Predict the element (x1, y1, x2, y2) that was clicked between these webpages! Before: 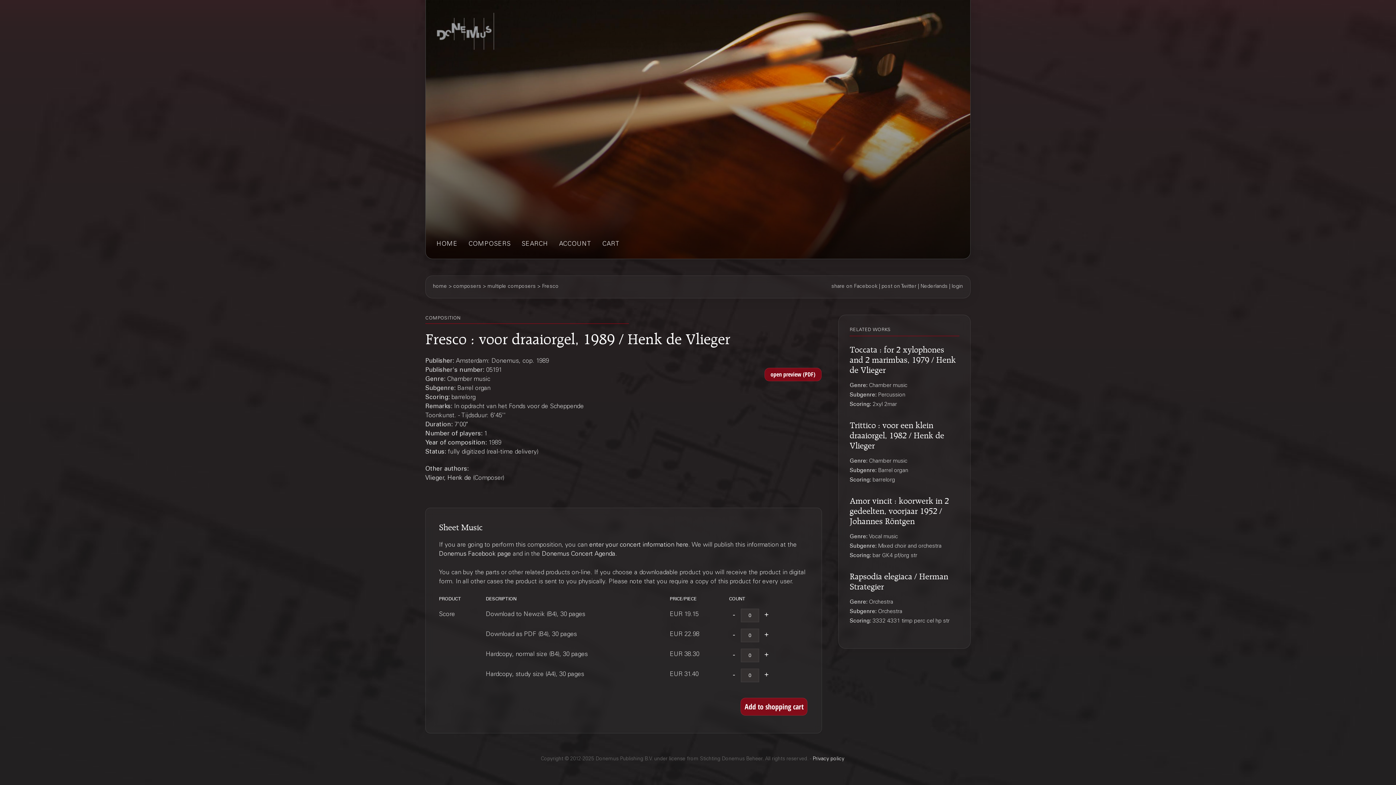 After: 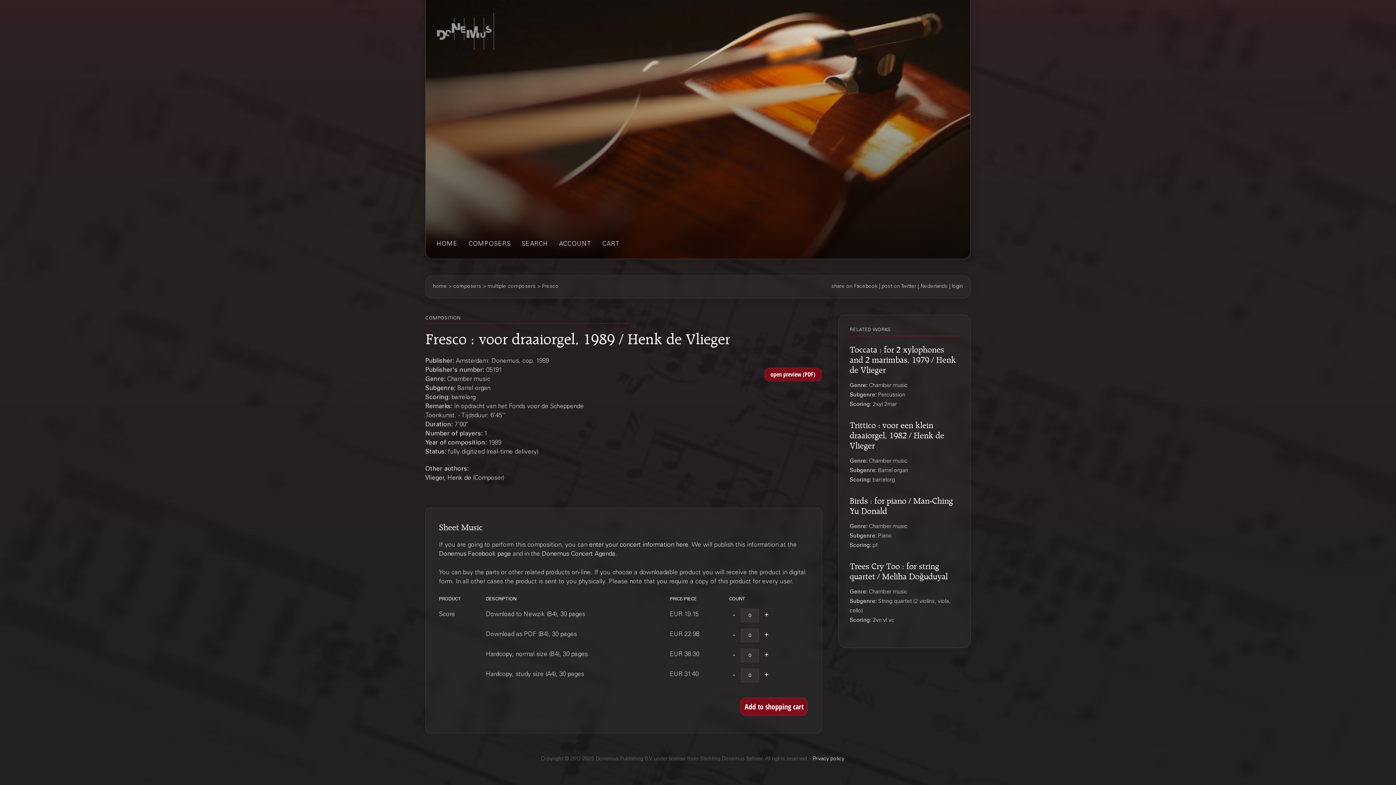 Action: label: Privacy policy bbox: (812, 757, 844, 762)